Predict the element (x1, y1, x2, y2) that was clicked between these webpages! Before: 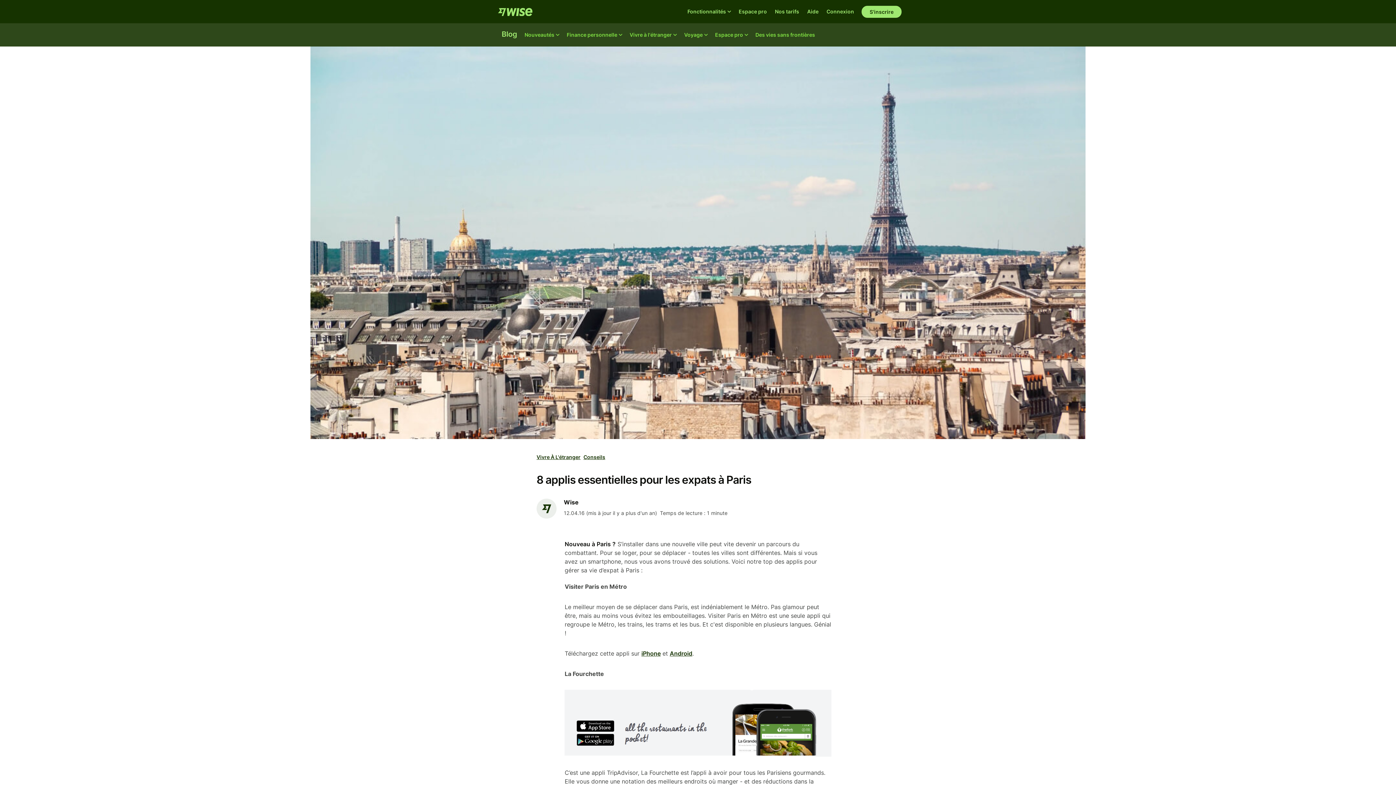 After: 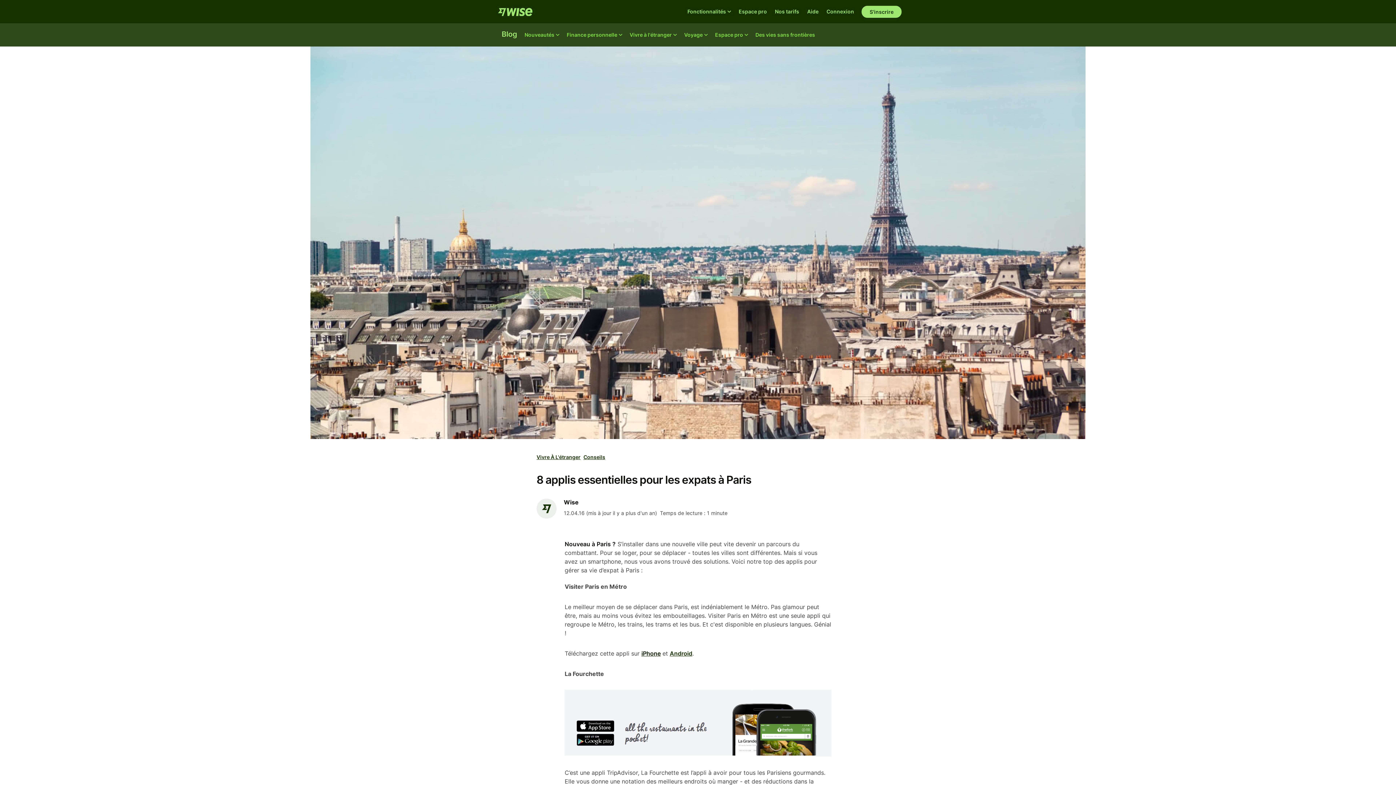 Action: label: iPhone bbox: (641, 650, 660, 657)